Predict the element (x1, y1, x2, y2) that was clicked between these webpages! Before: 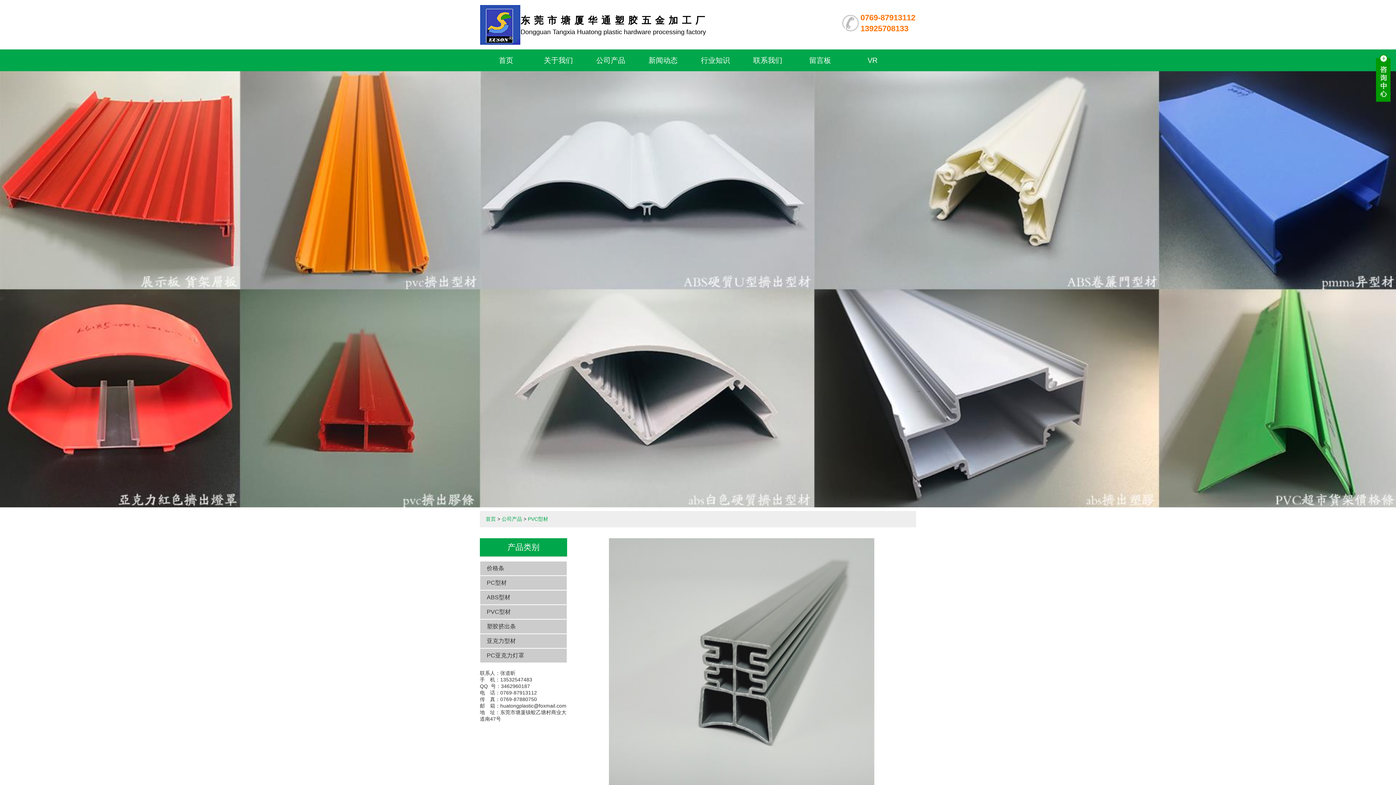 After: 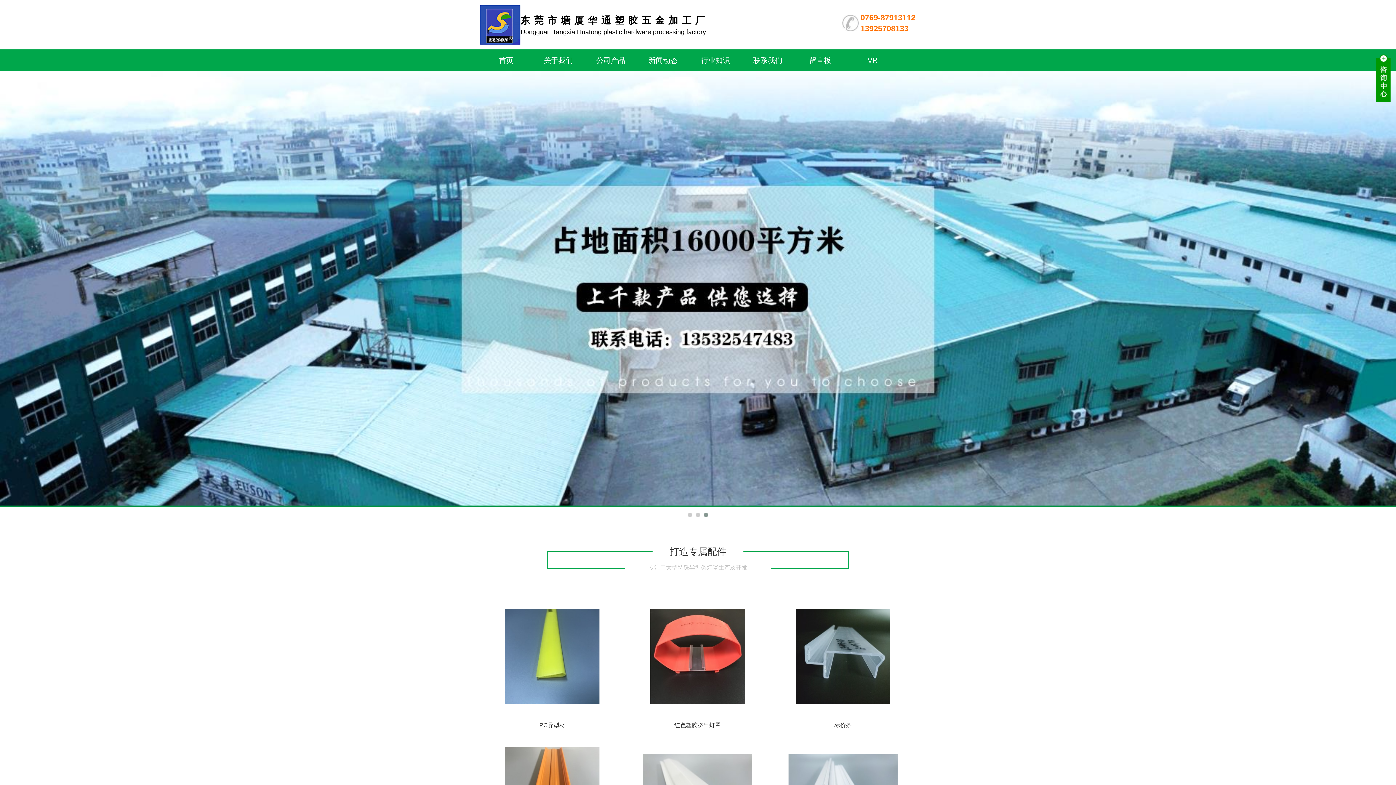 Action: bbox: (485, 516, 496, 522) label: 首页